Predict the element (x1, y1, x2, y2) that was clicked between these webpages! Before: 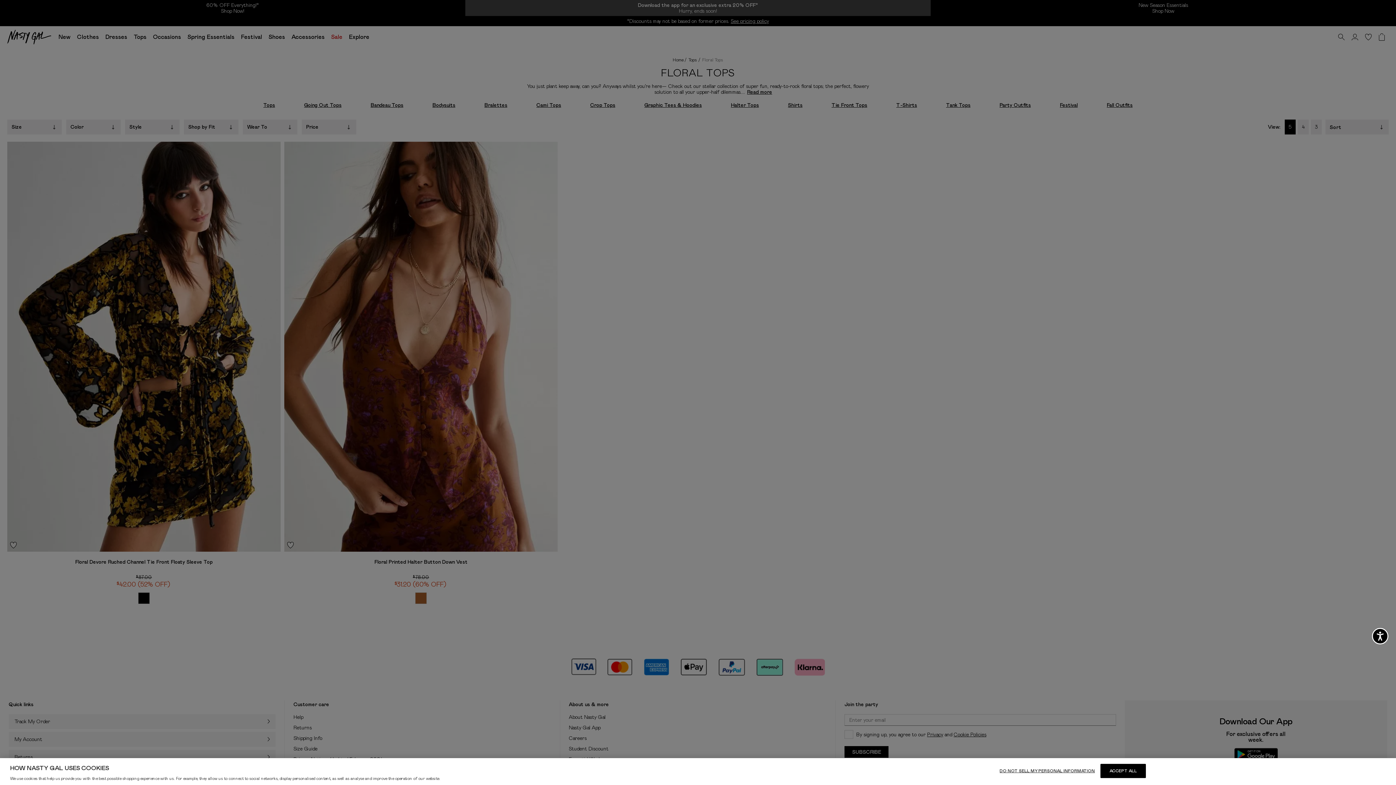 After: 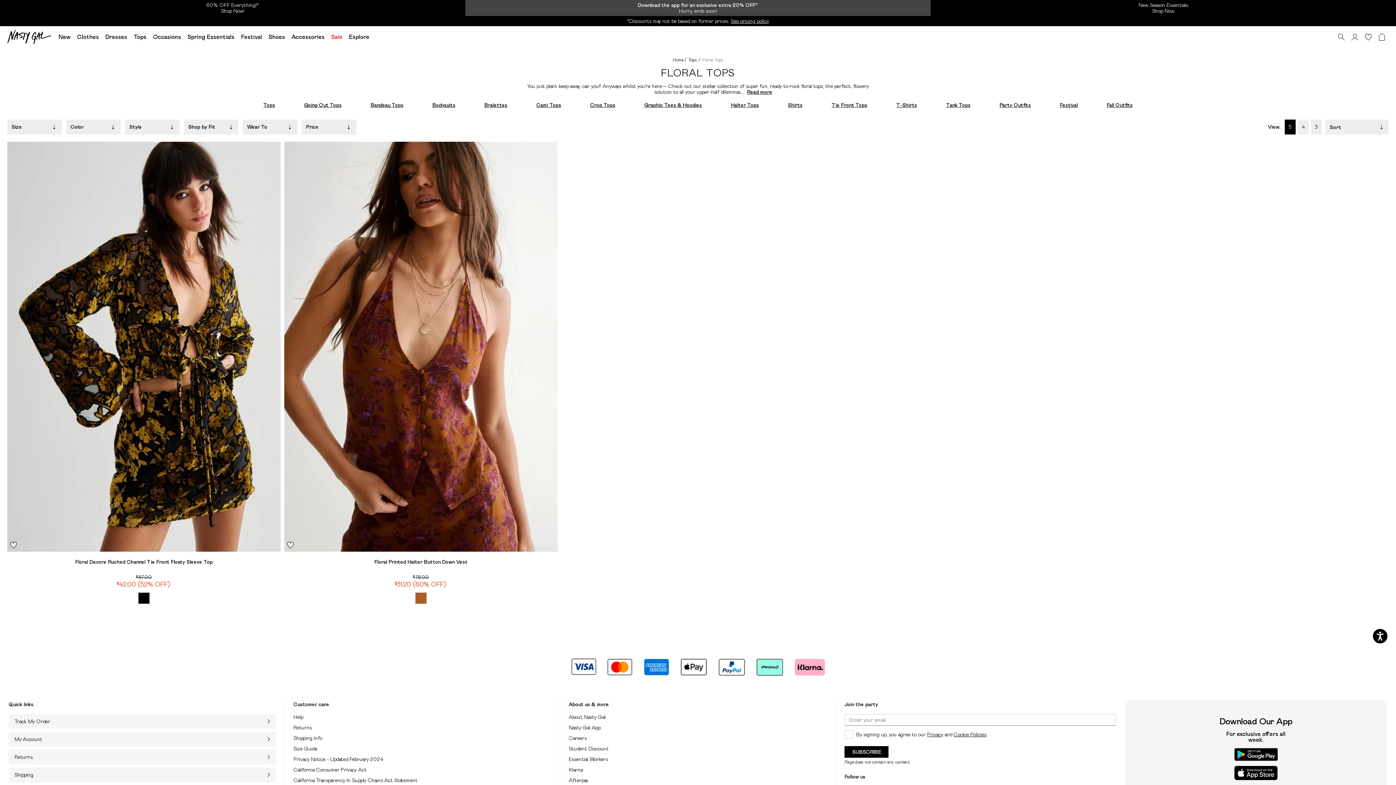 Action: bbox: (1100, 764, 1146, 778) label: ACCEPT ALL